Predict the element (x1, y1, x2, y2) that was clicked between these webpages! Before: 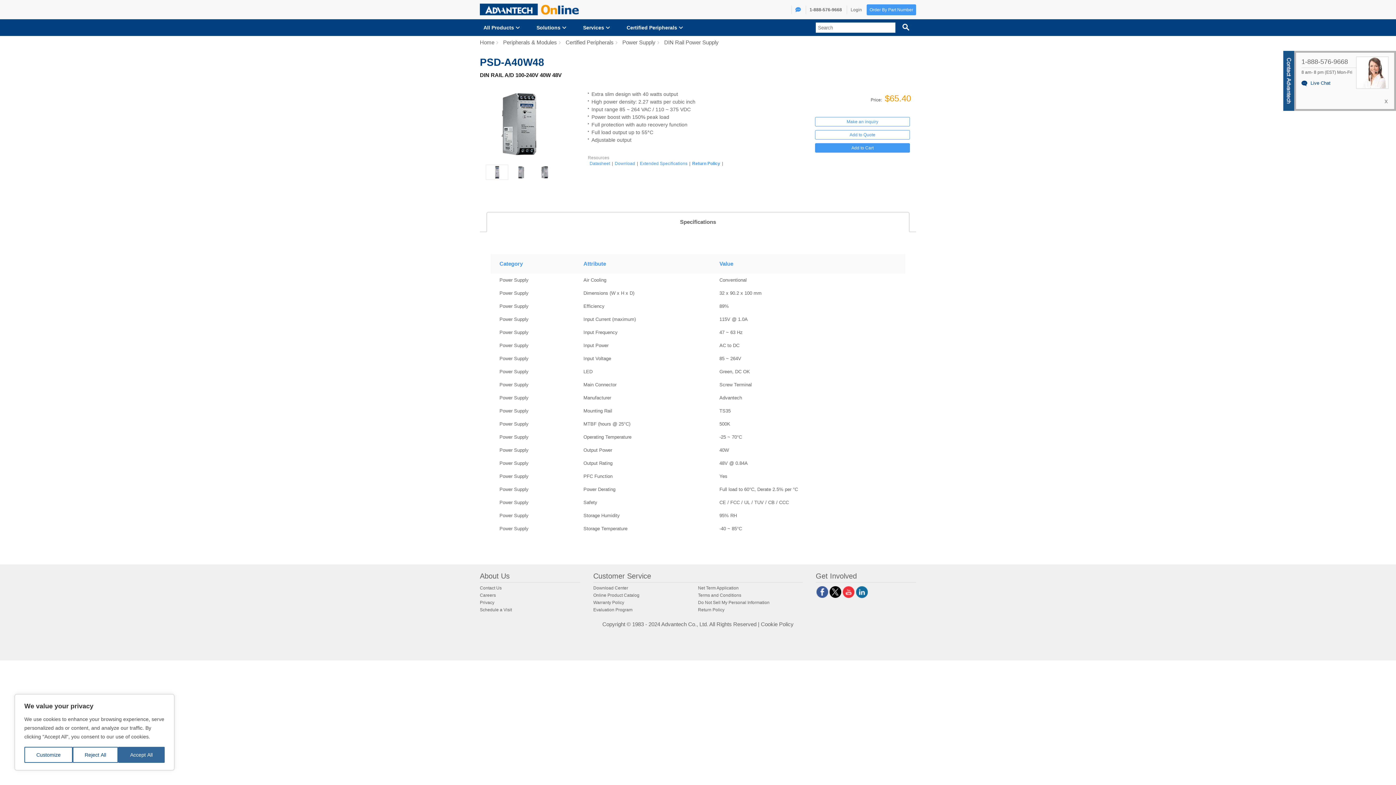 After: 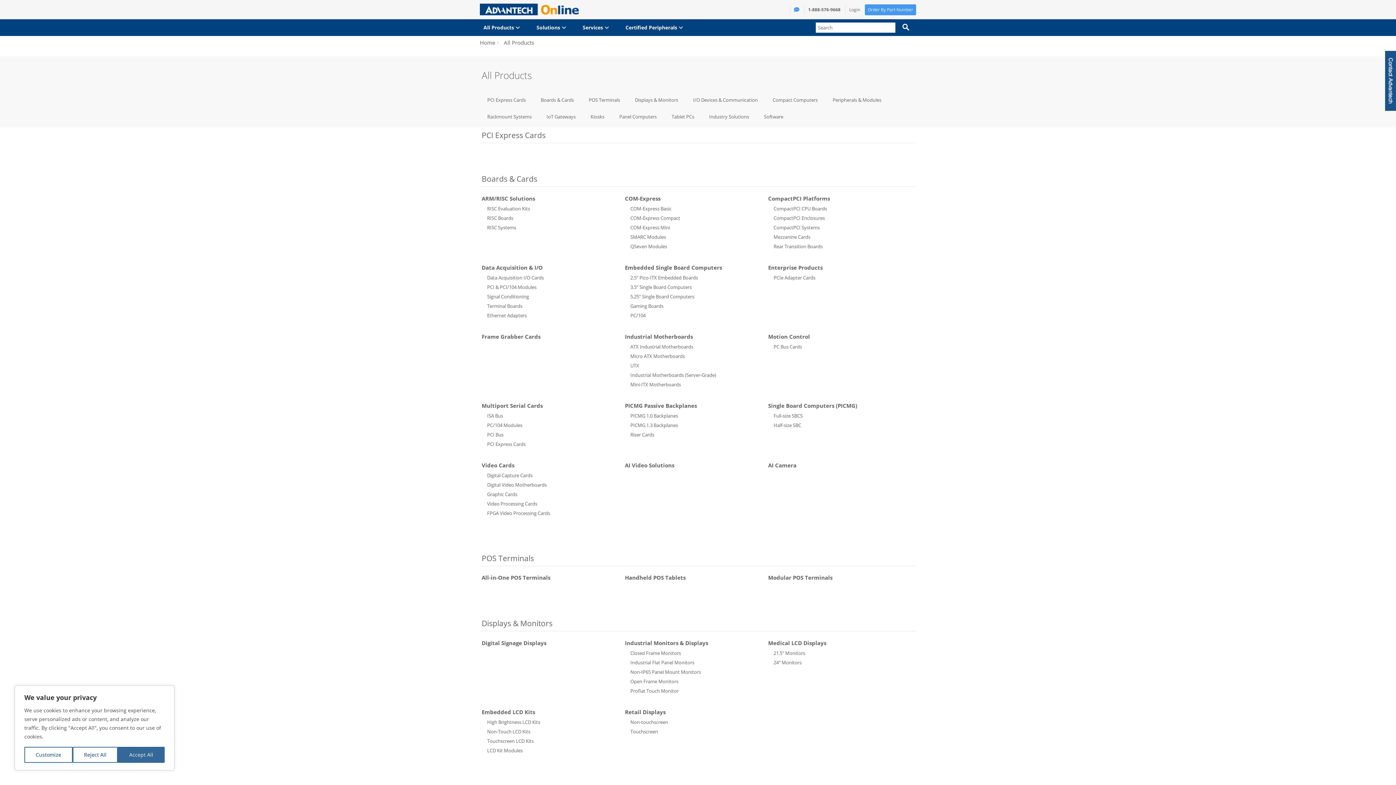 Action: label: Cookie Policy bbox: (761, 621, 793, 628)